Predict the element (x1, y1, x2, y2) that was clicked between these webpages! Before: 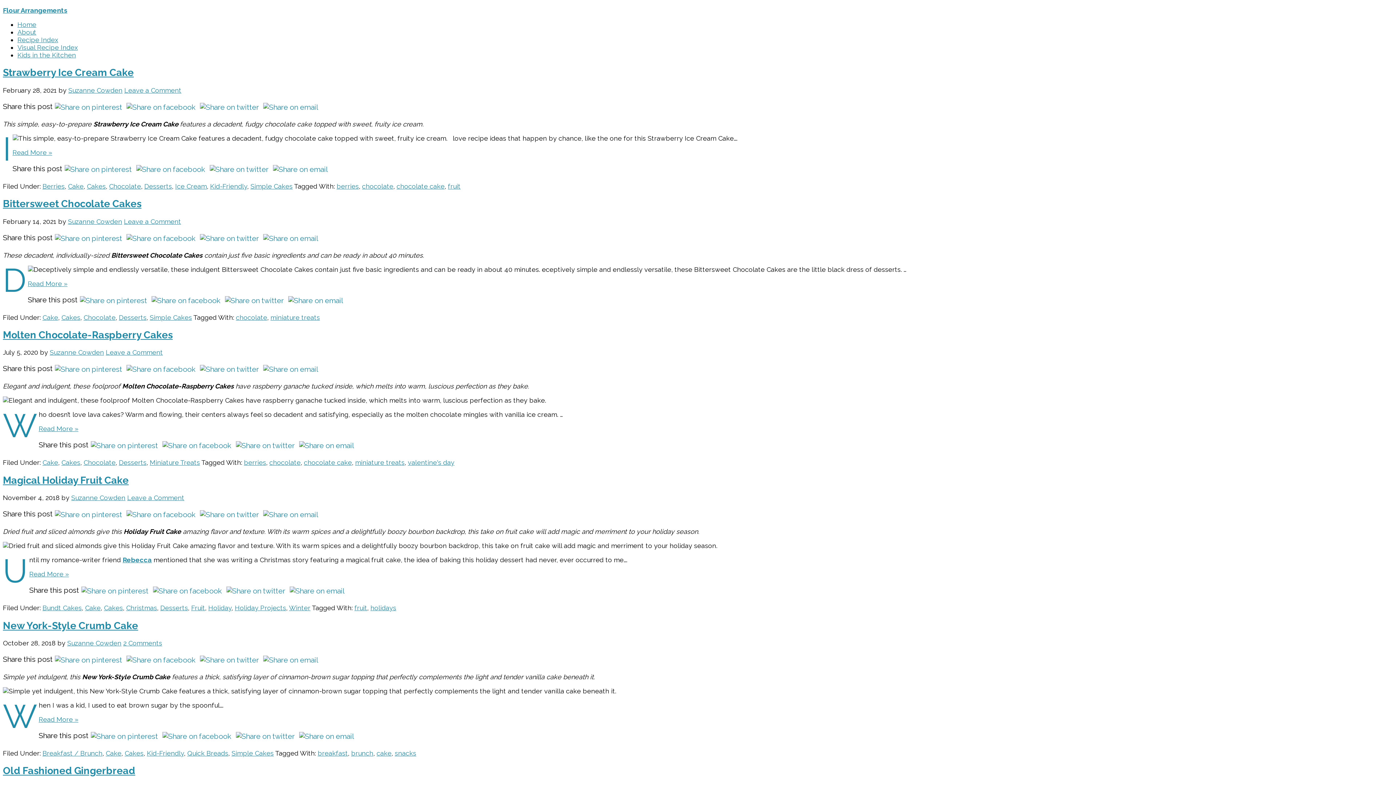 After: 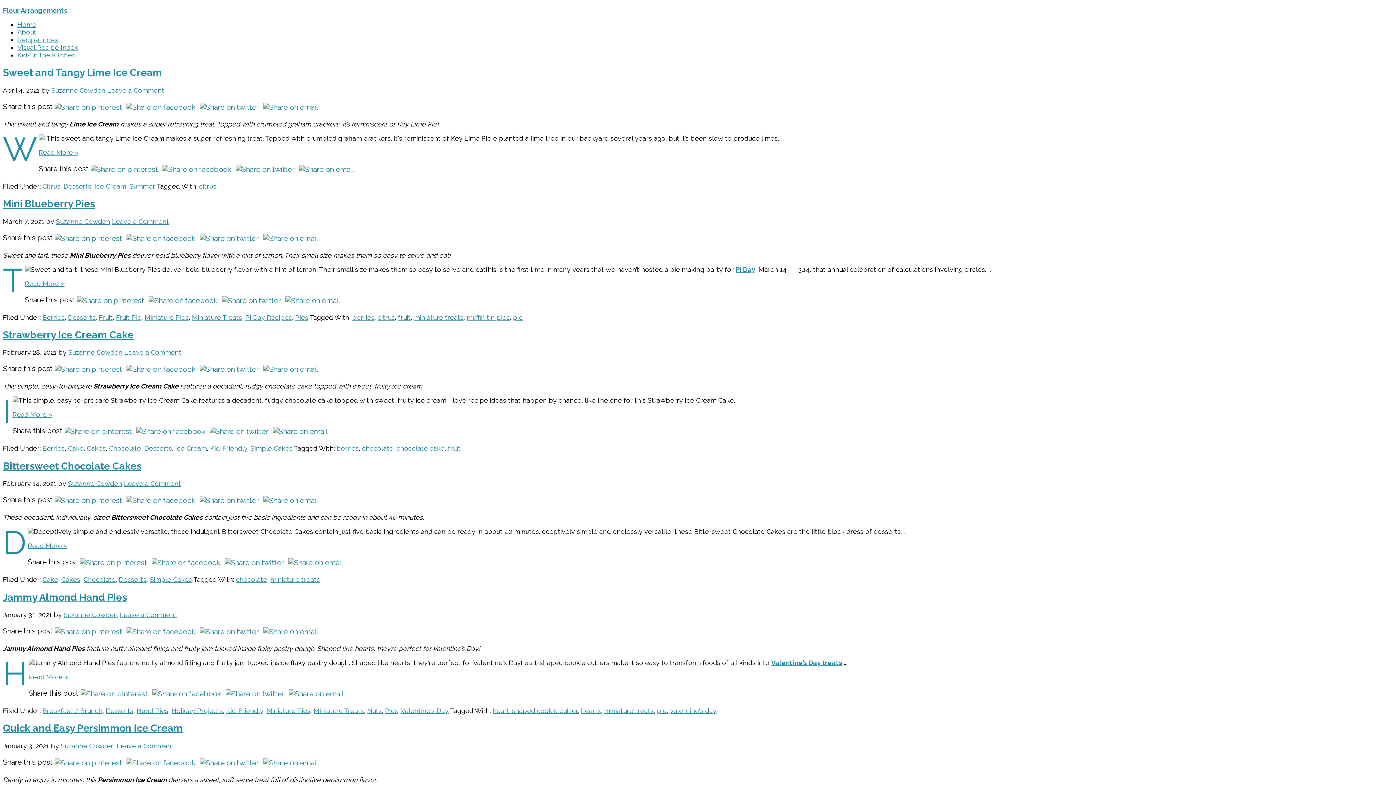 Action: bbox: (118, 459, 146, 466) label: Desserts